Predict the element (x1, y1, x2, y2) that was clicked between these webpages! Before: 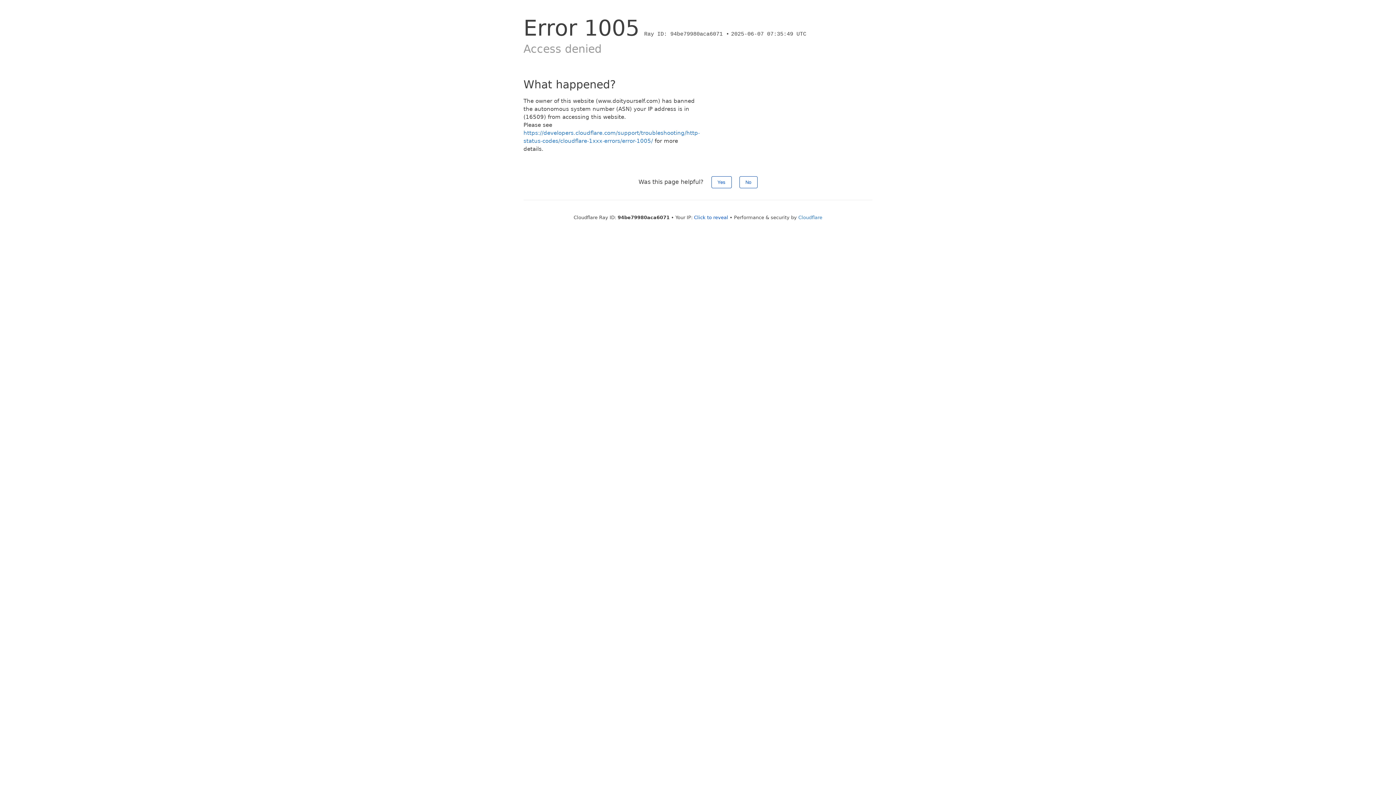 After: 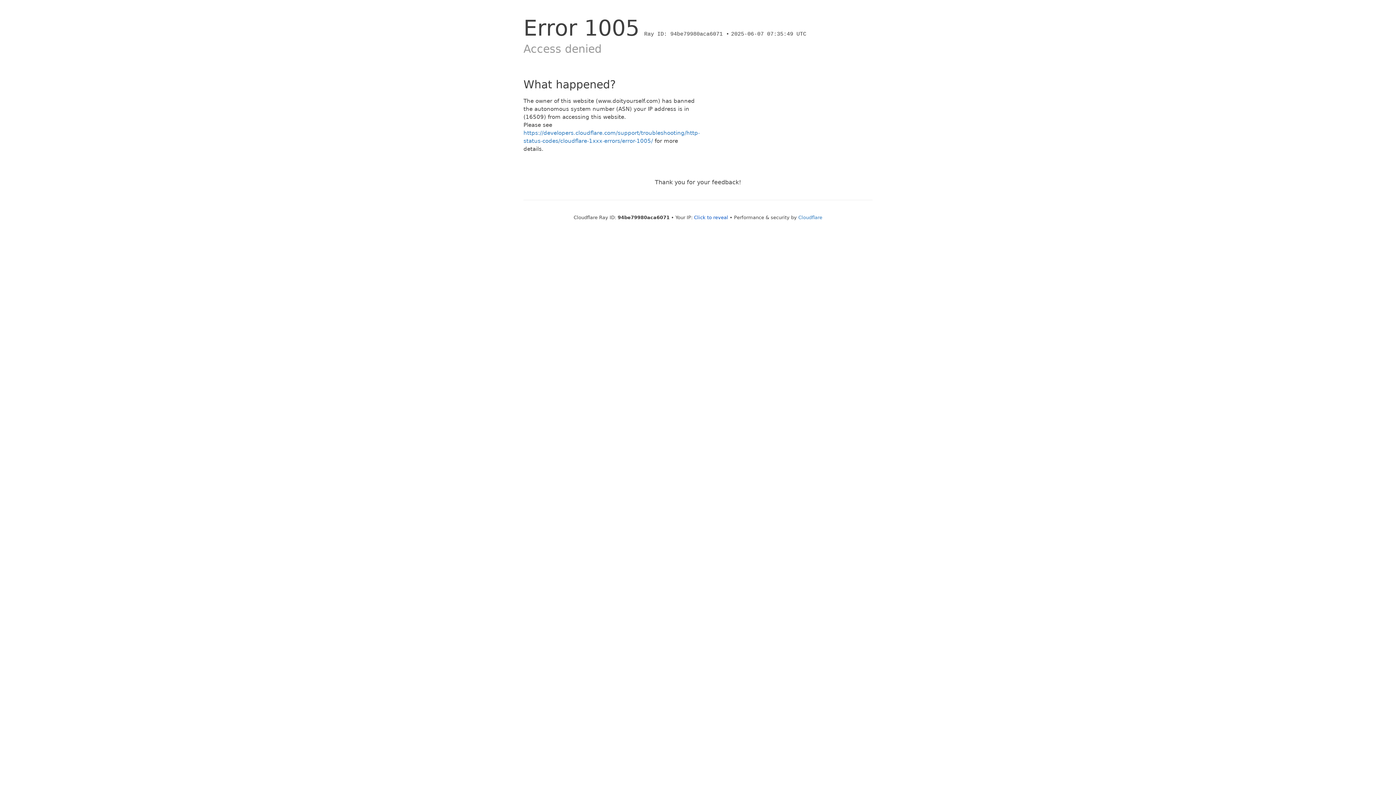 Action: bbox: (711, 176, 731, 188) label: Yes